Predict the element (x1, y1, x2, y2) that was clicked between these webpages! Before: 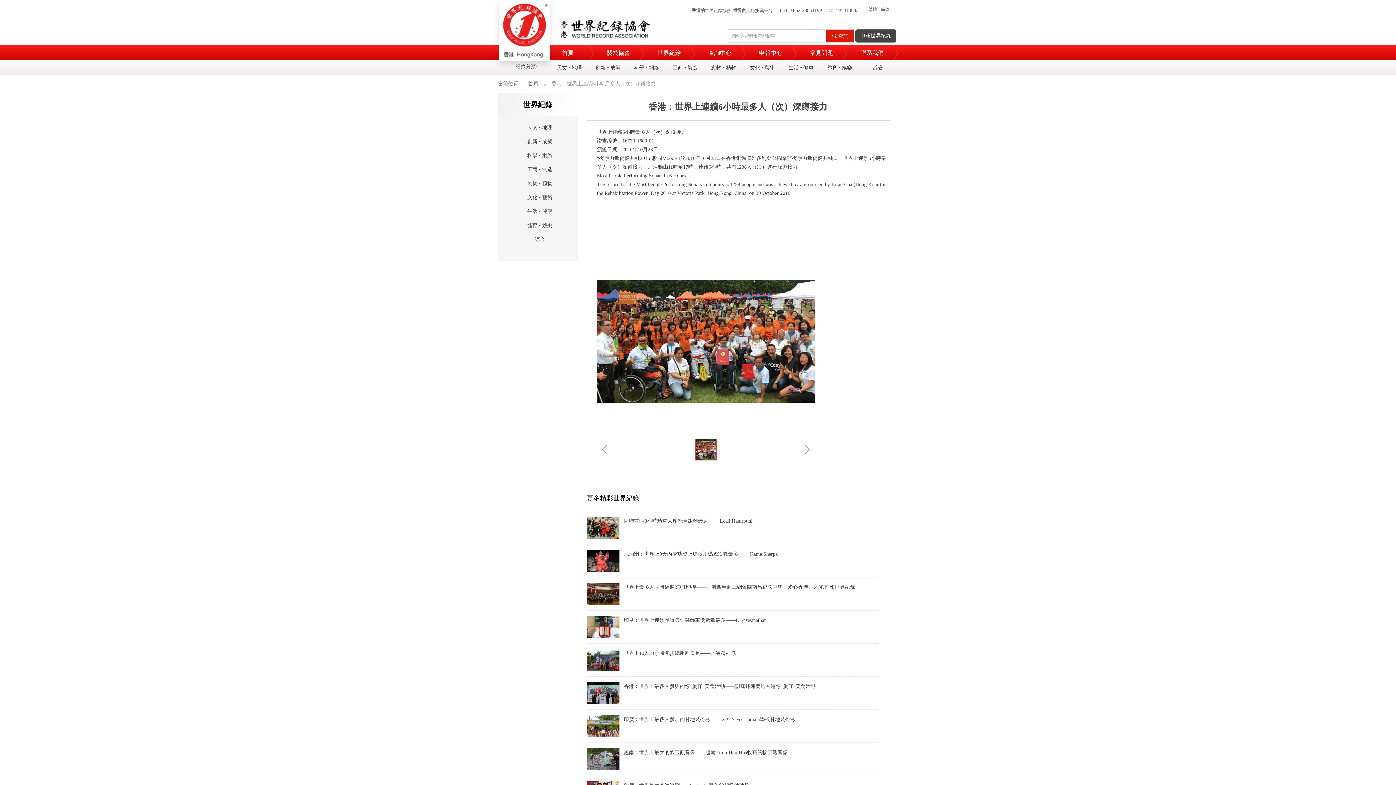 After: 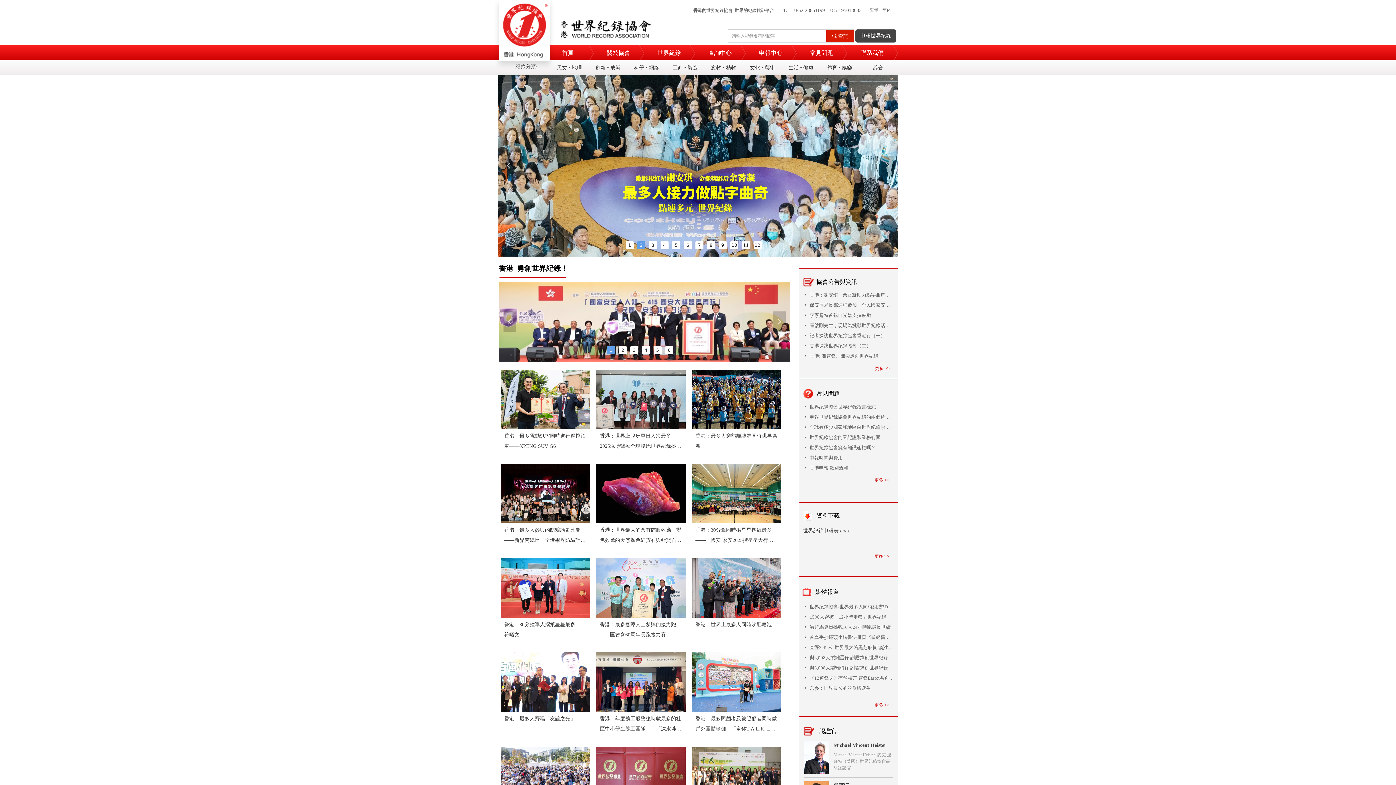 Action: bbox: (503, 0, 548, 58)